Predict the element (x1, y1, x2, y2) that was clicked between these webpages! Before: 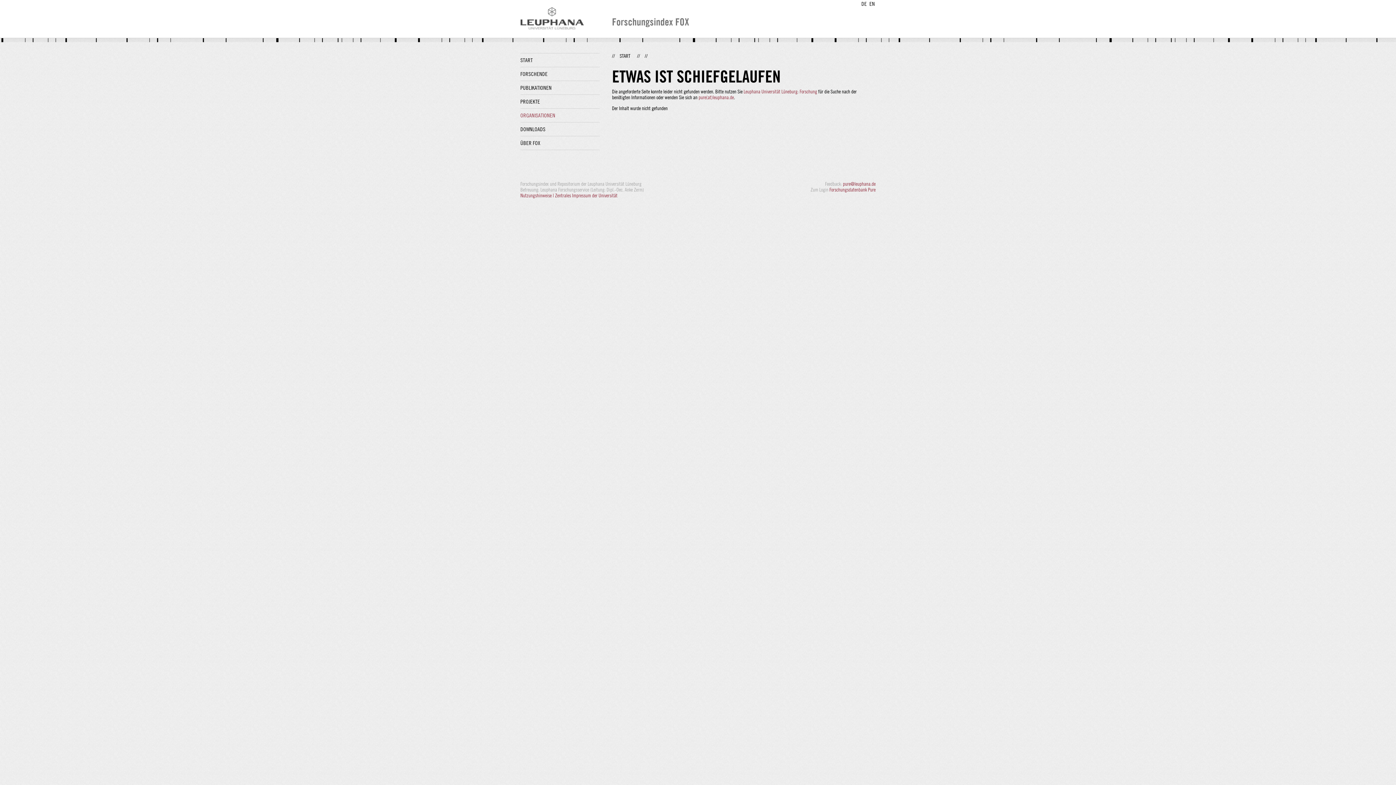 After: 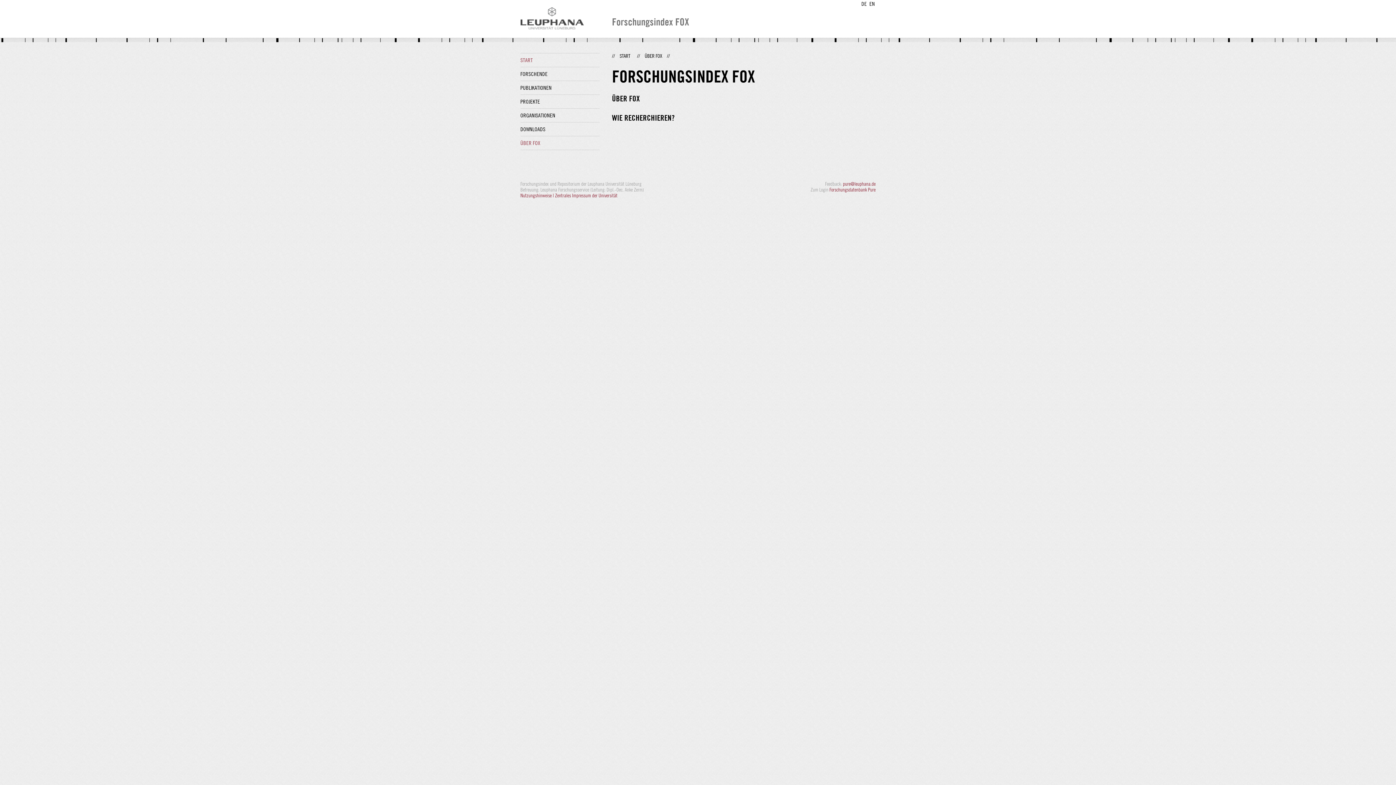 Action: bbox: (520, 192, 555, 198) label: Nutzungshinweise | 